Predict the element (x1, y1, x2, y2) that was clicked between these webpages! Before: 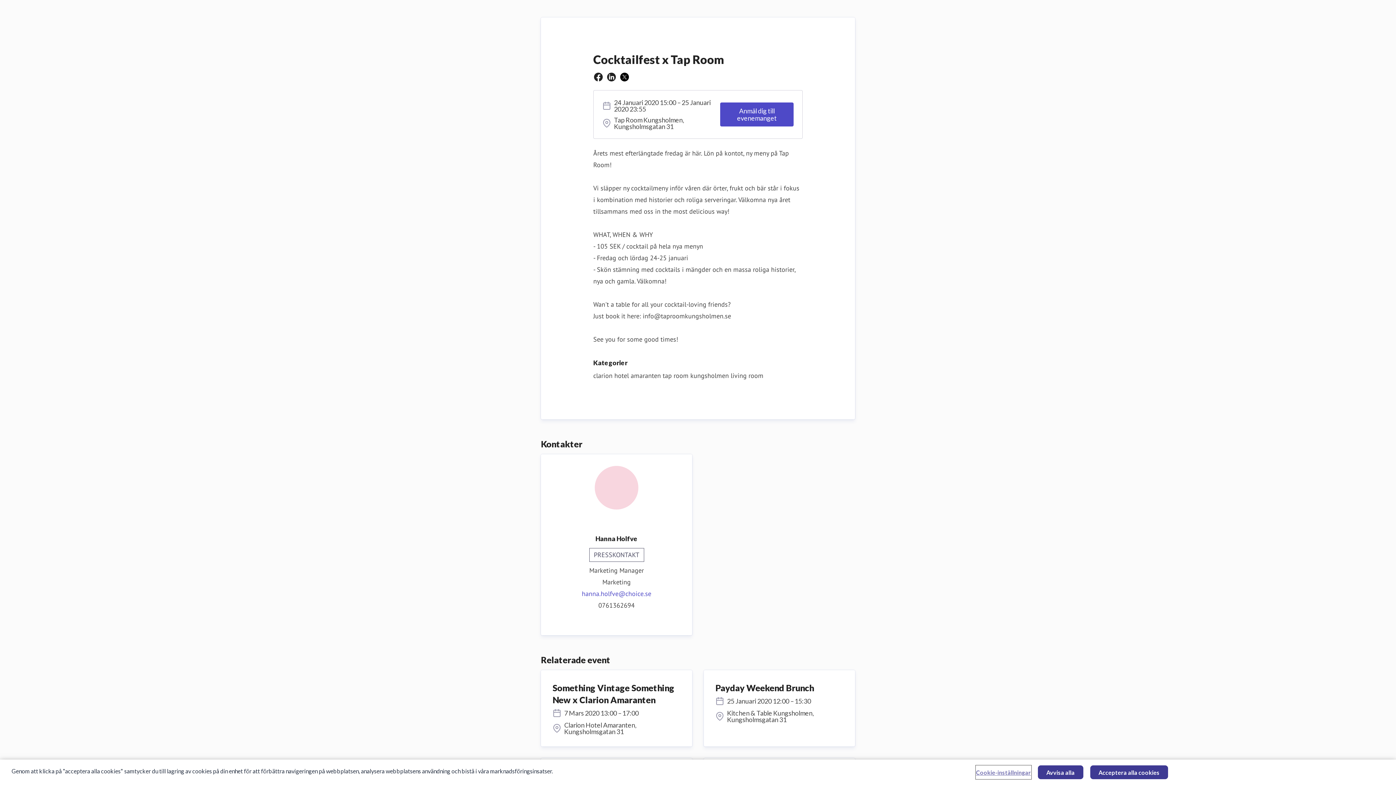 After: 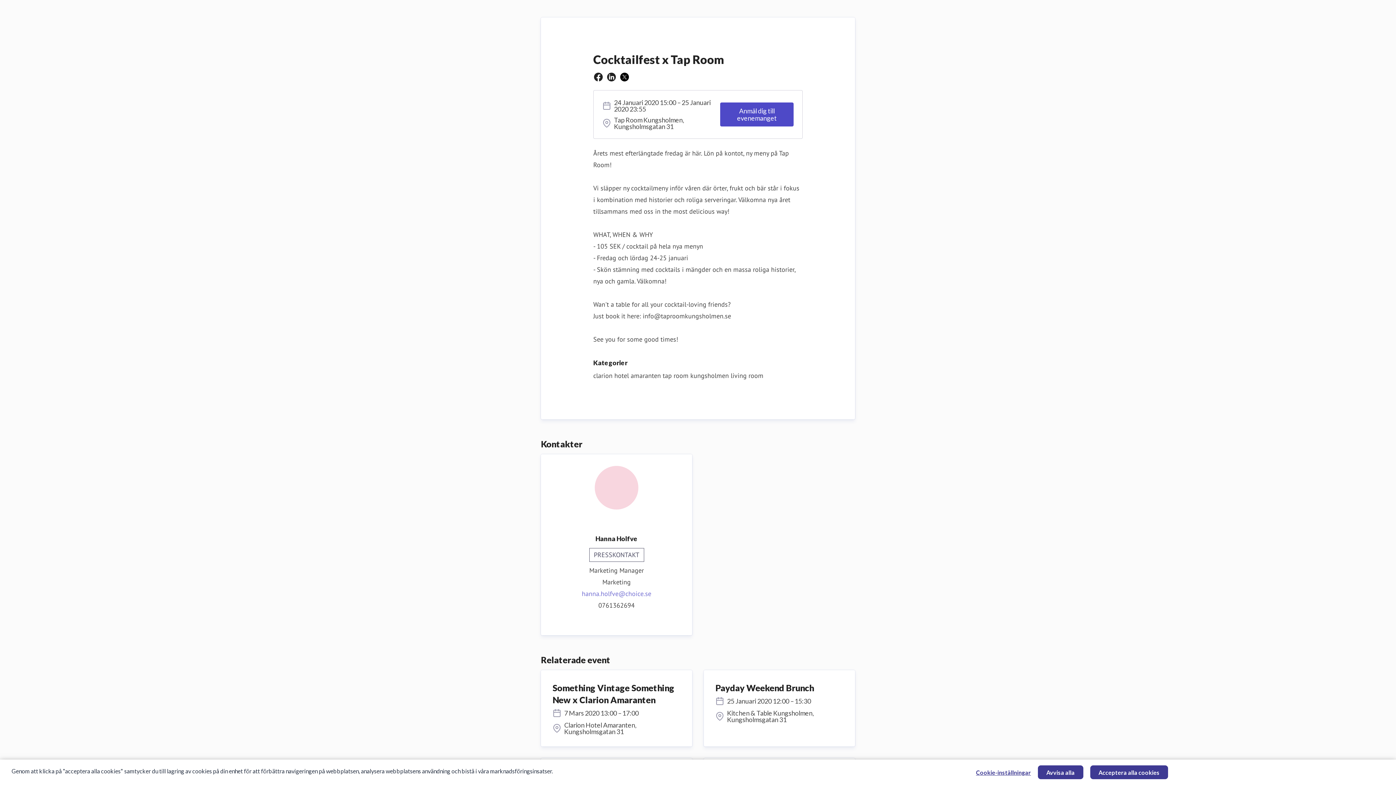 Action: bbox: (564, 588, 669, 600) label: hanna.holfve@choice.se